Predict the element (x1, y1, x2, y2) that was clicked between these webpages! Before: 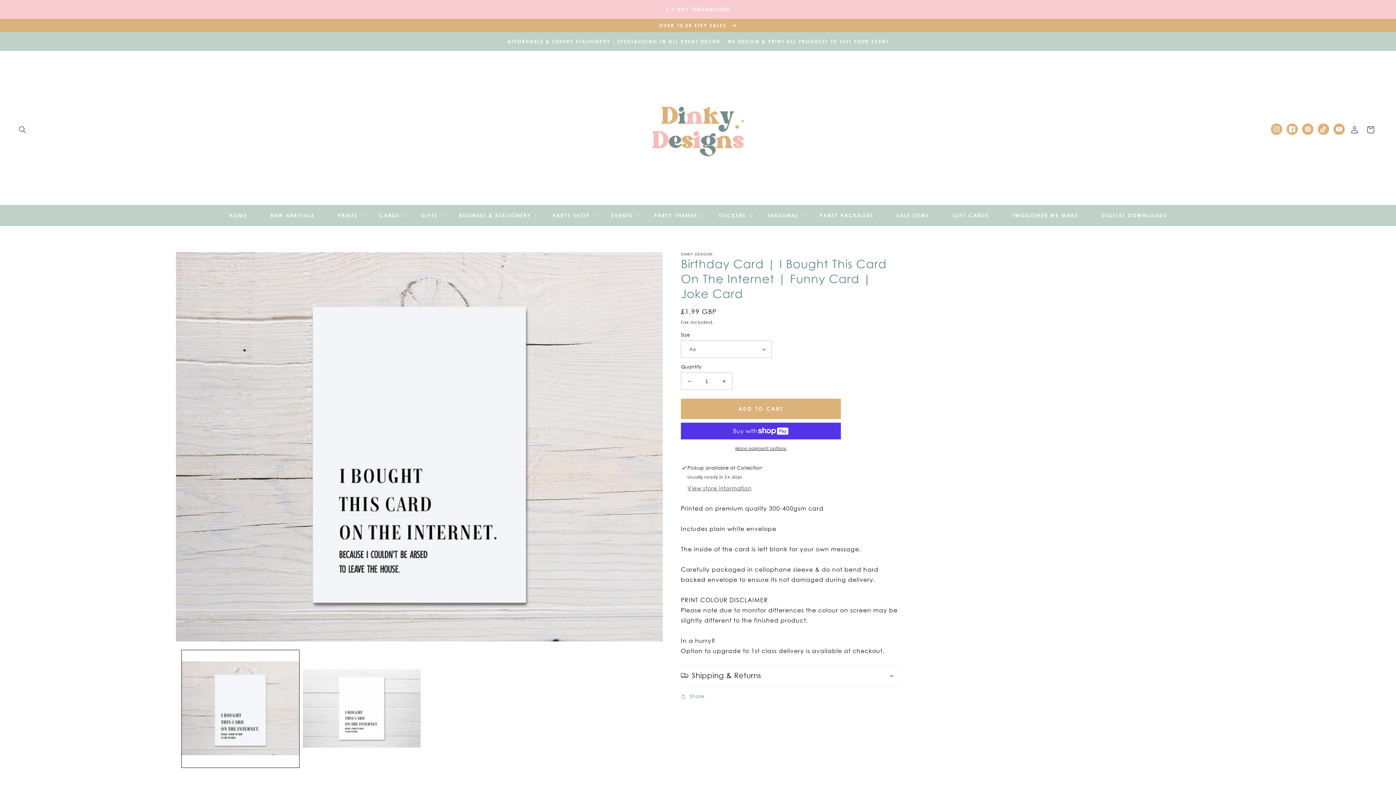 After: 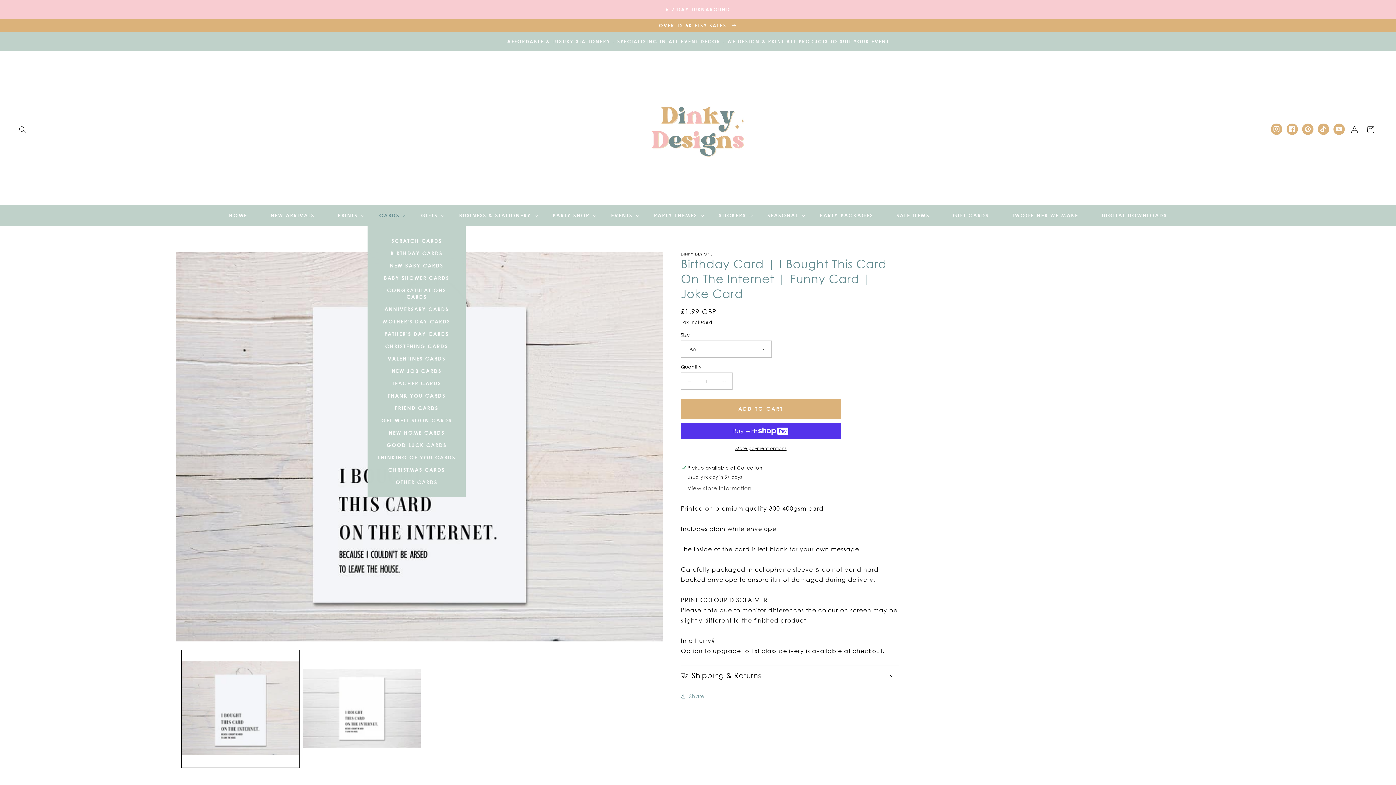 Action: label: CARDS bbox: (367, 208, 409, 223)